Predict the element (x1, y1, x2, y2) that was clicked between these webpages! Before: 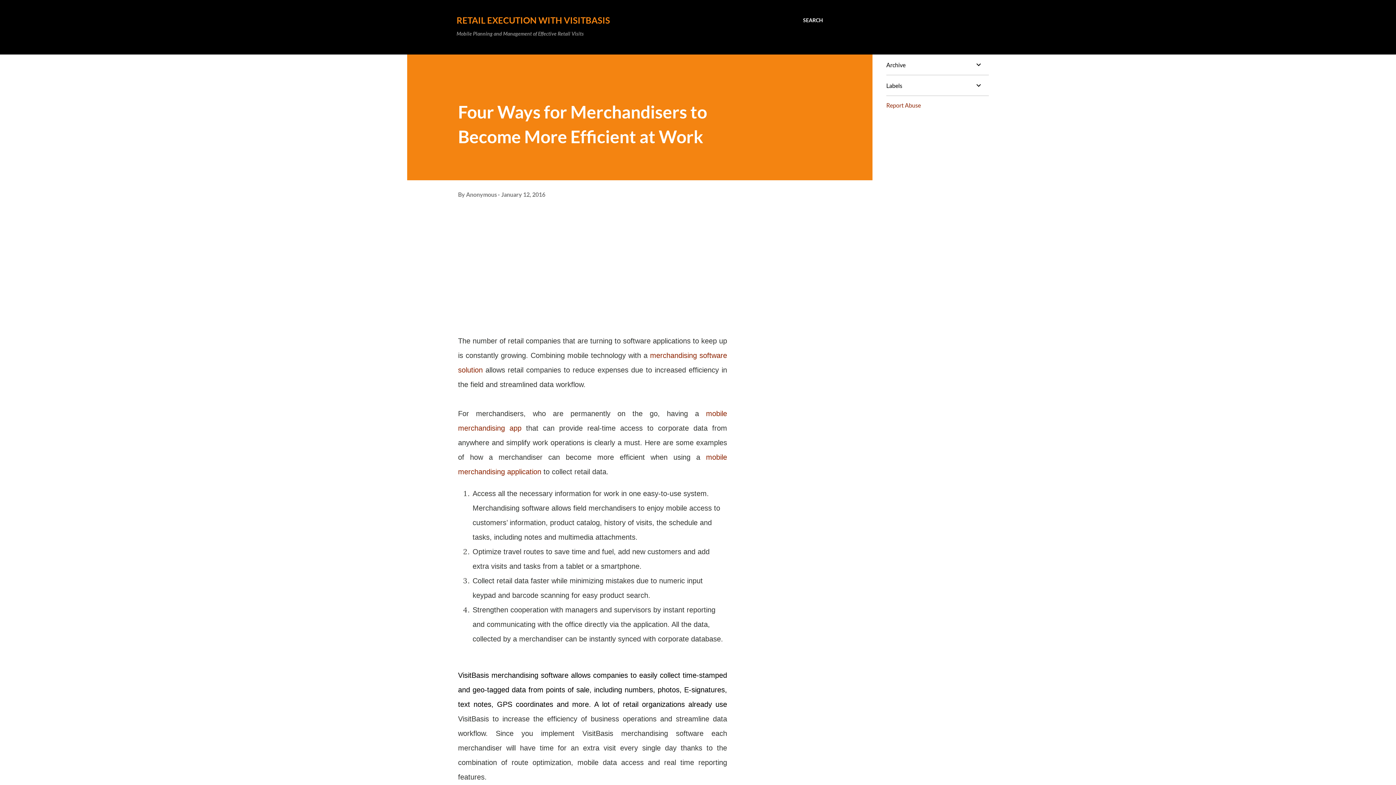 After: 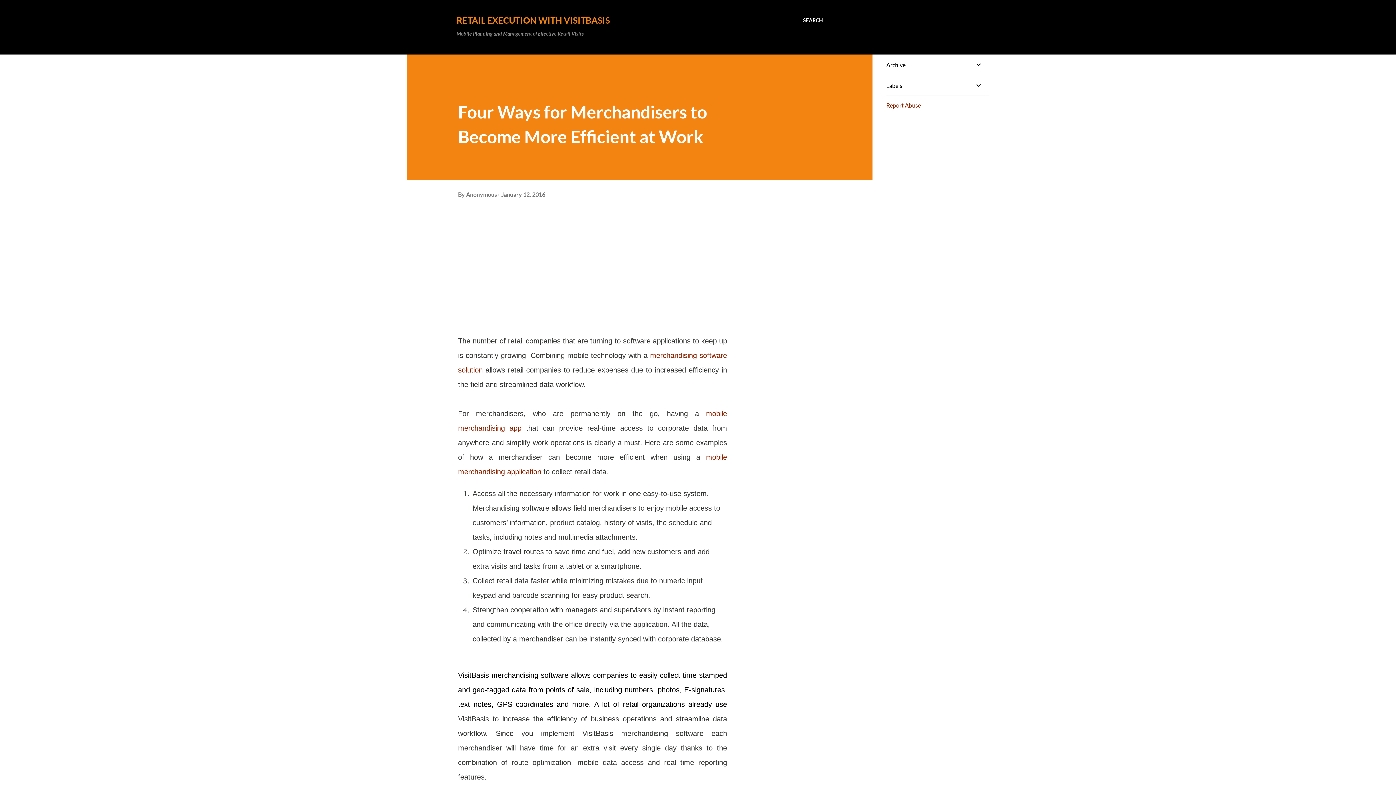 Action: label: Report Abuse bbox: (886, 101, 921, 108)